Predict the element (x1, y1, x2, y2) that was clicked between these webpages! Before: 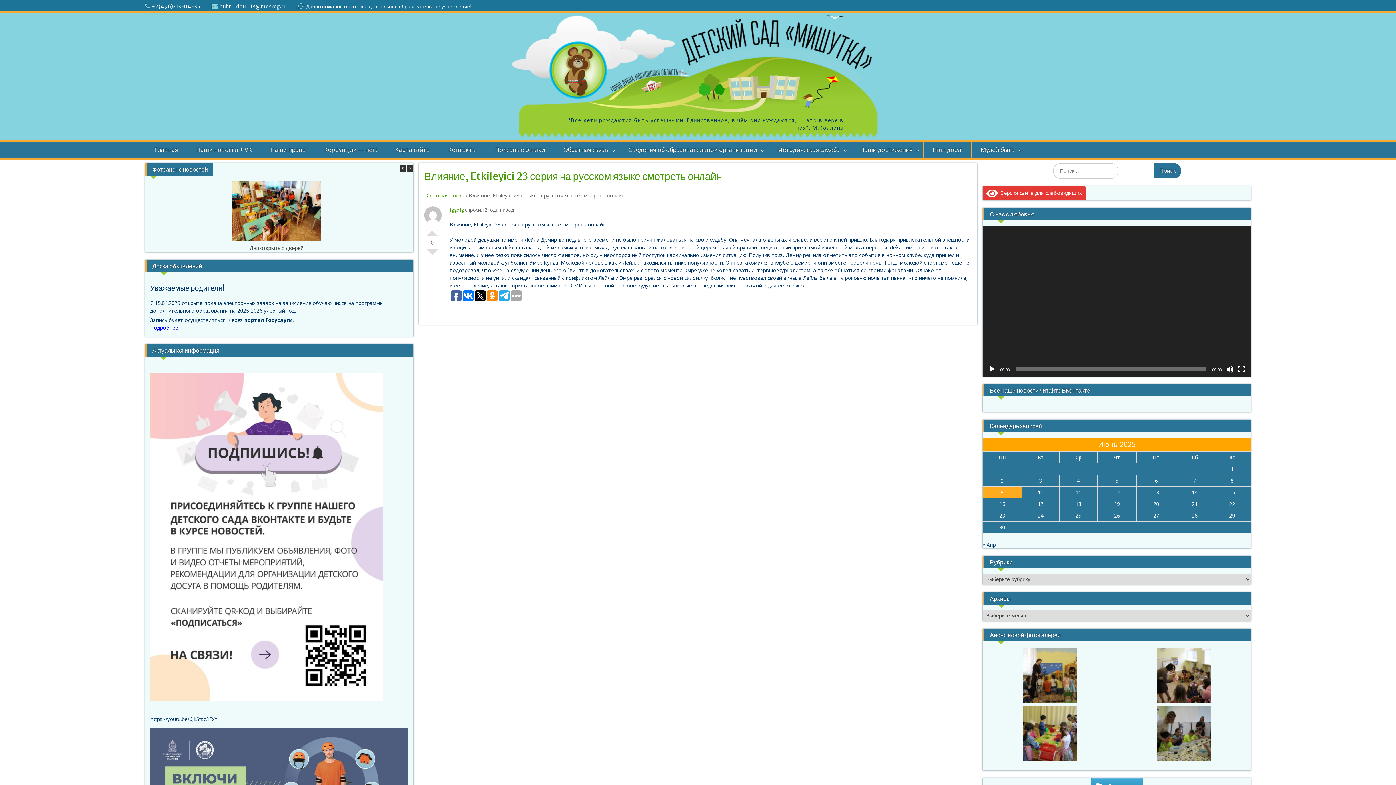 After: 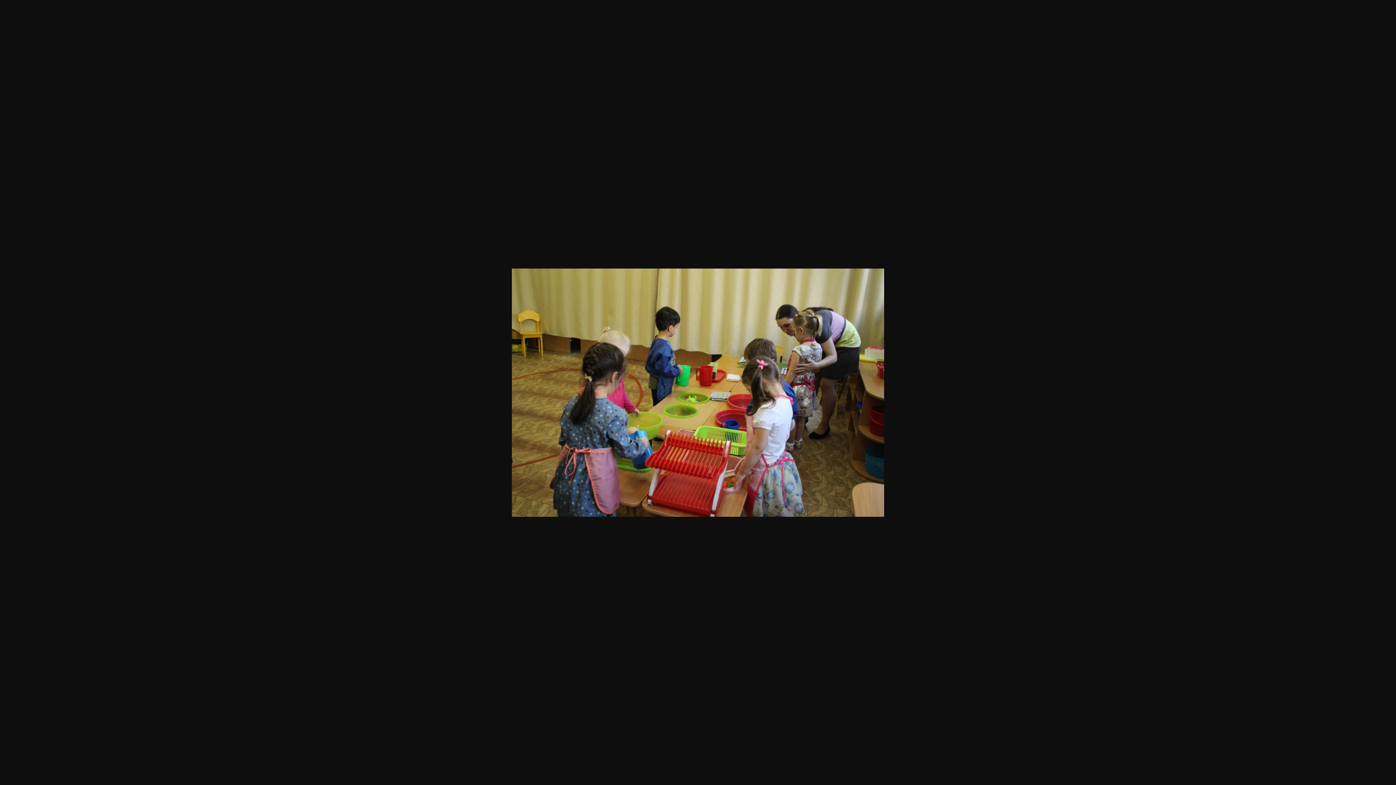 Action: bbox: (1022, 730, 1077, 737)